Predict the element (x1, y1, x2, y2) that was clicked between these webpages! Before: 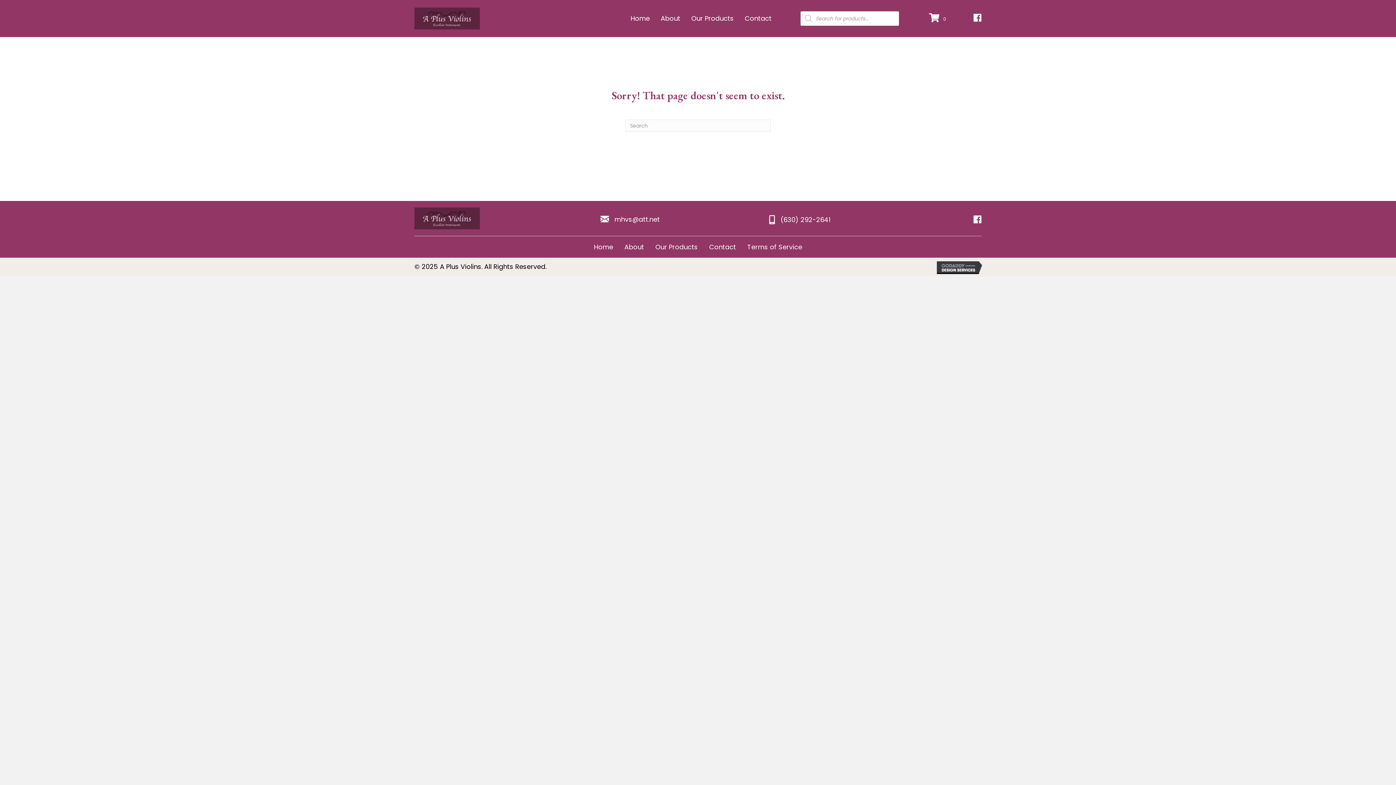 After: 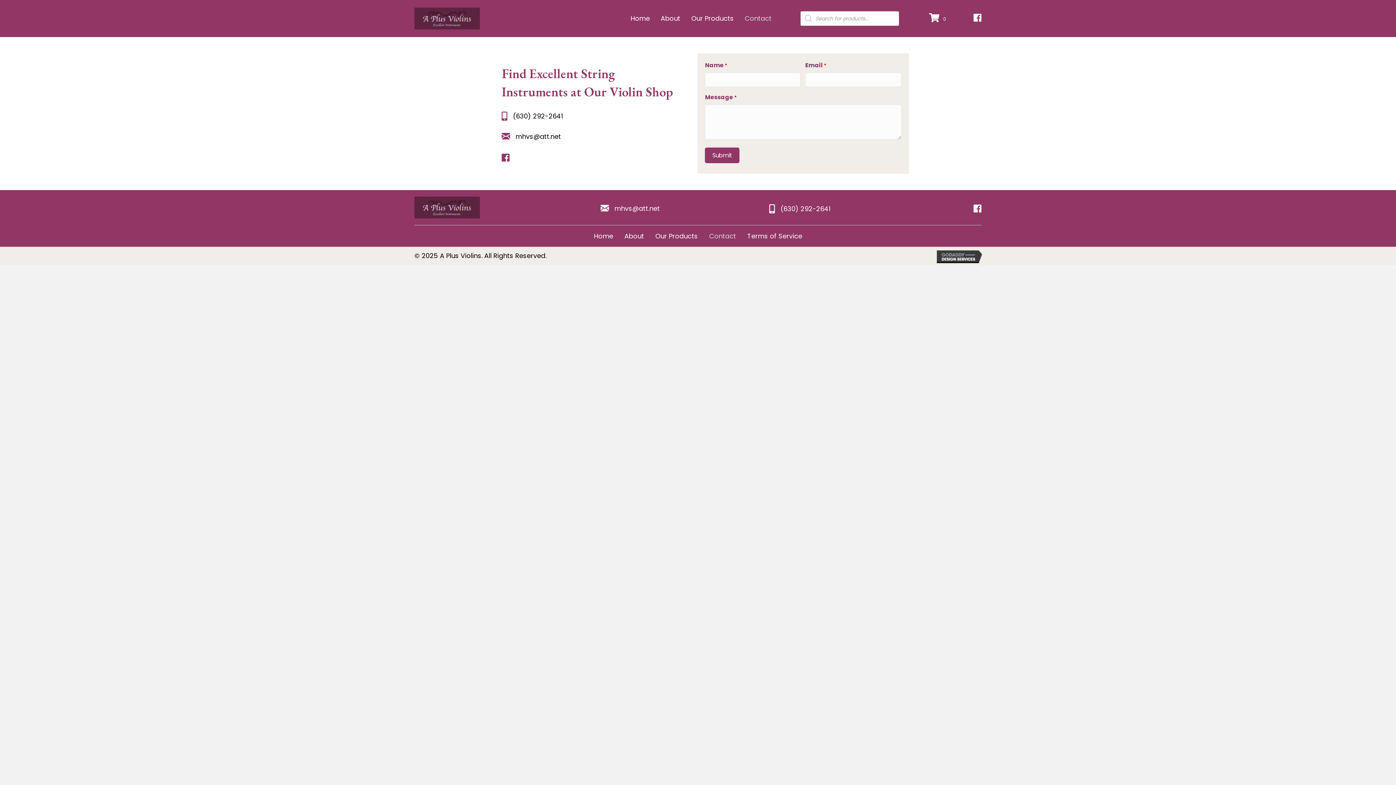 Action: label: Contact bbox: (739, 11, 777, 25)